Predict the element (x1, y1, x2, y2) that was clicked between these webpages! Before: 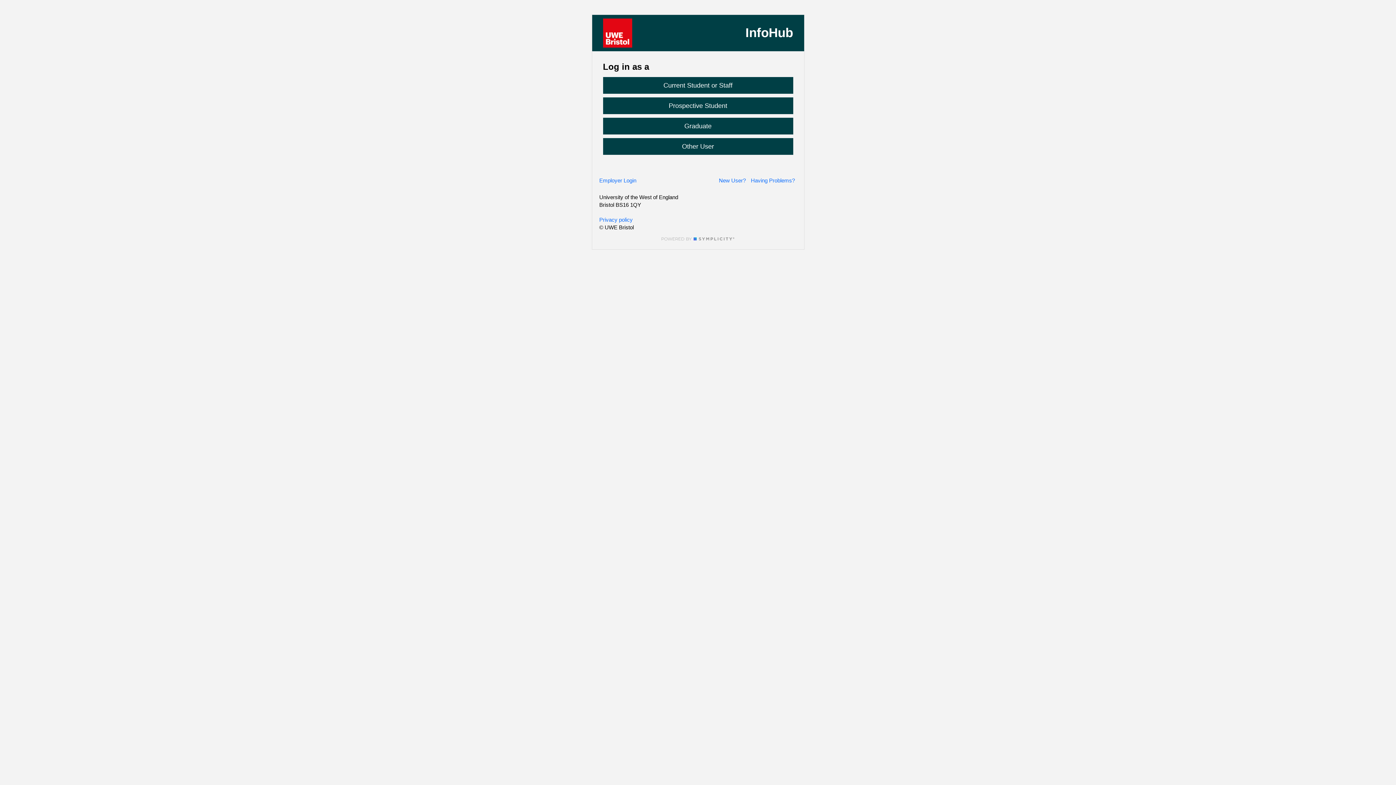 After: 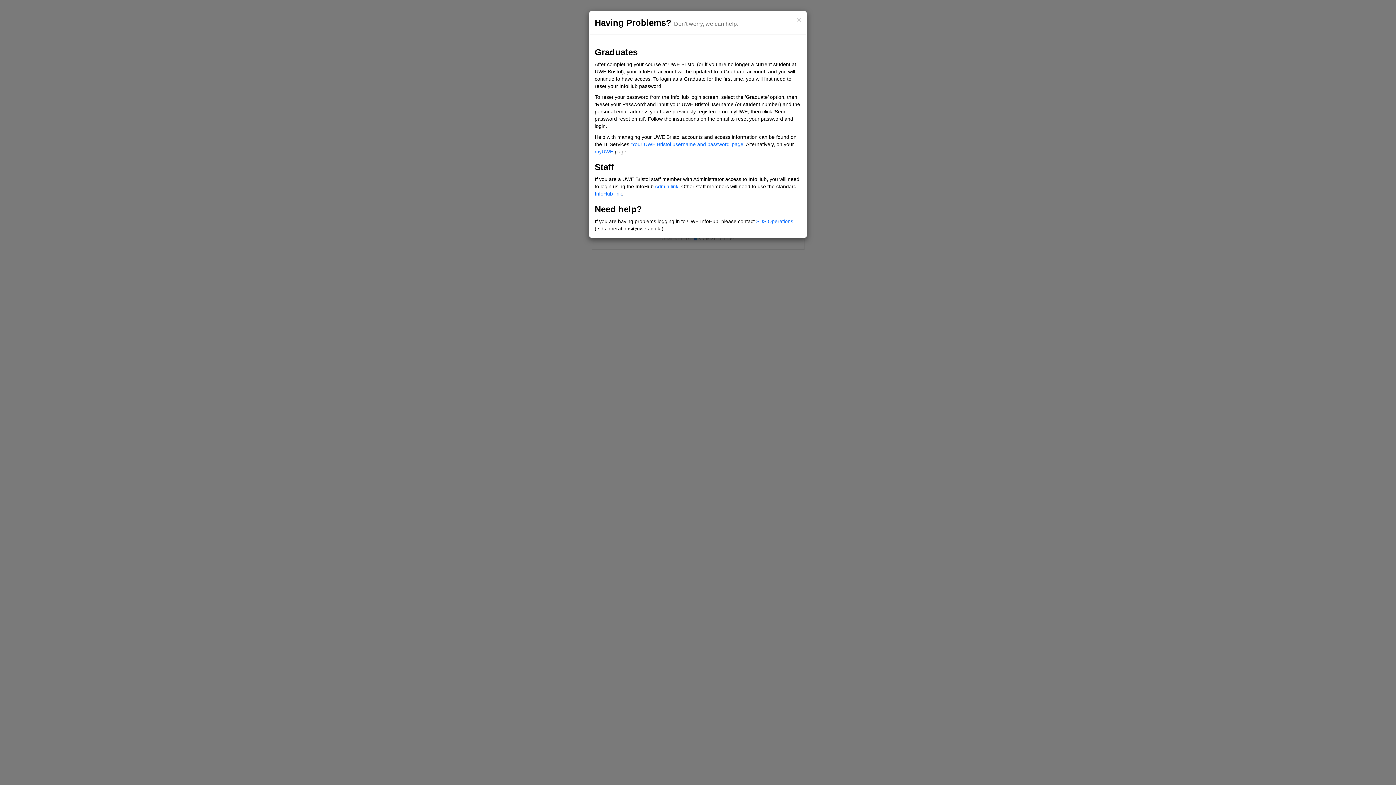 Action: bbox: (751, 177, 795, 183) label: Having Problems?